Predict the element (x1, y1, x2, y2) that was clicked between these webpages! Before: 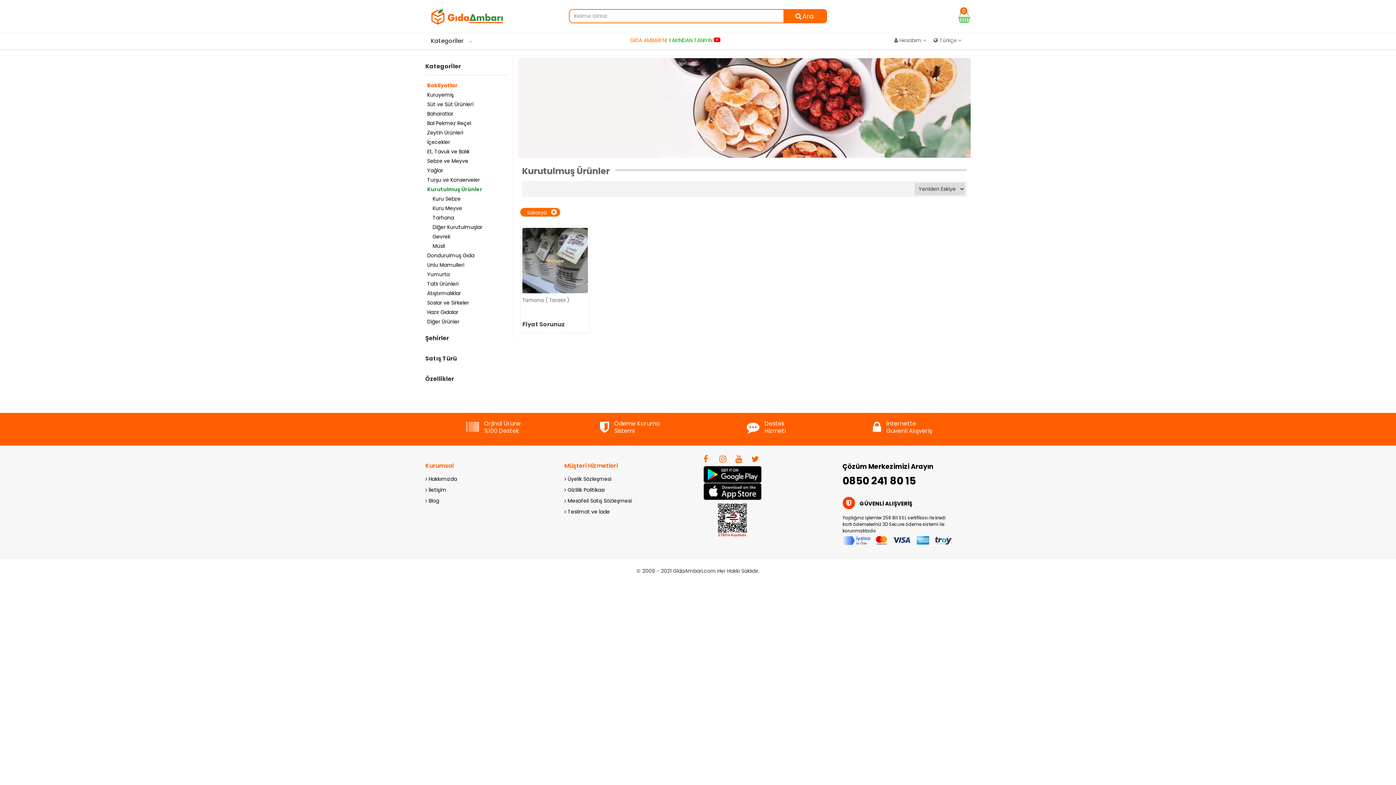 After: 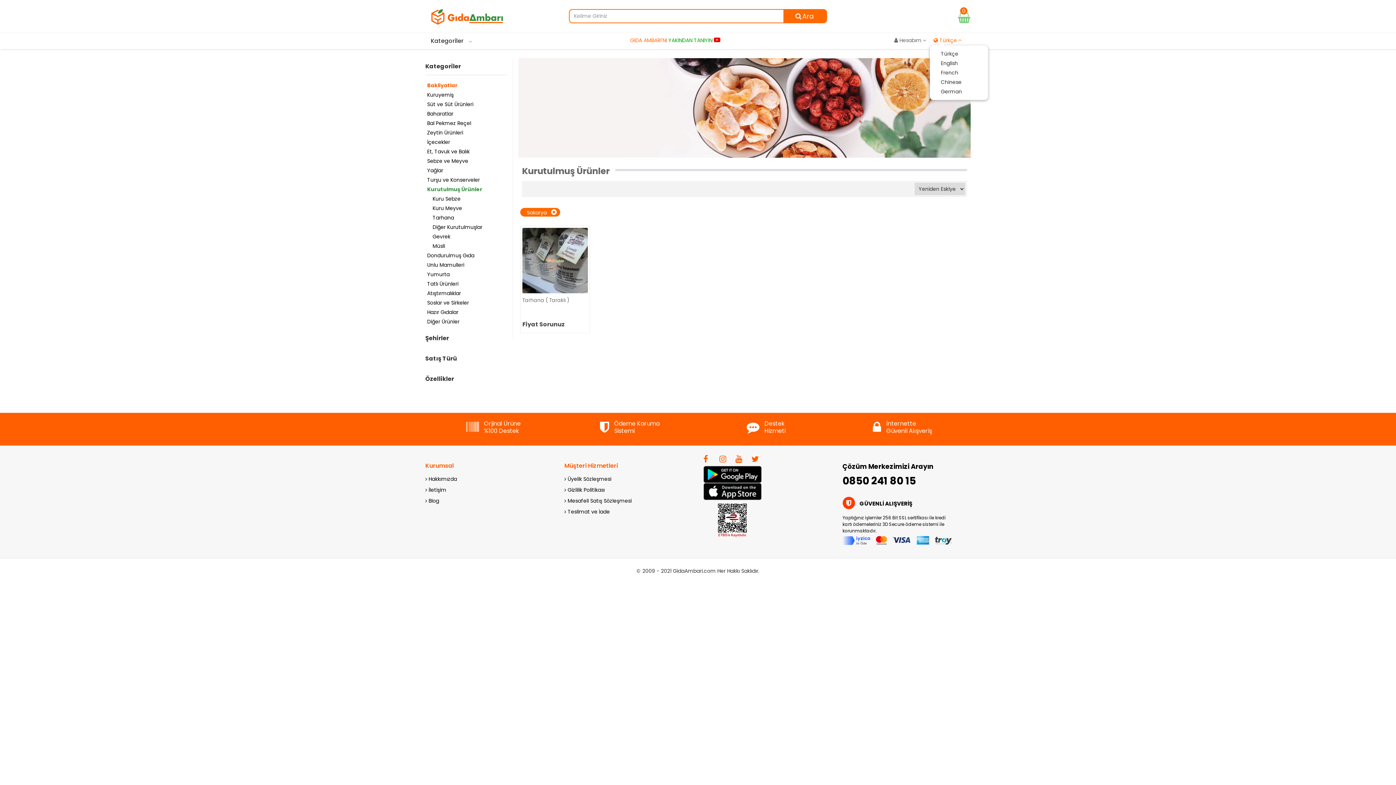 Action: label:  Türkçe  bbox: (930, 33, 965, 45)